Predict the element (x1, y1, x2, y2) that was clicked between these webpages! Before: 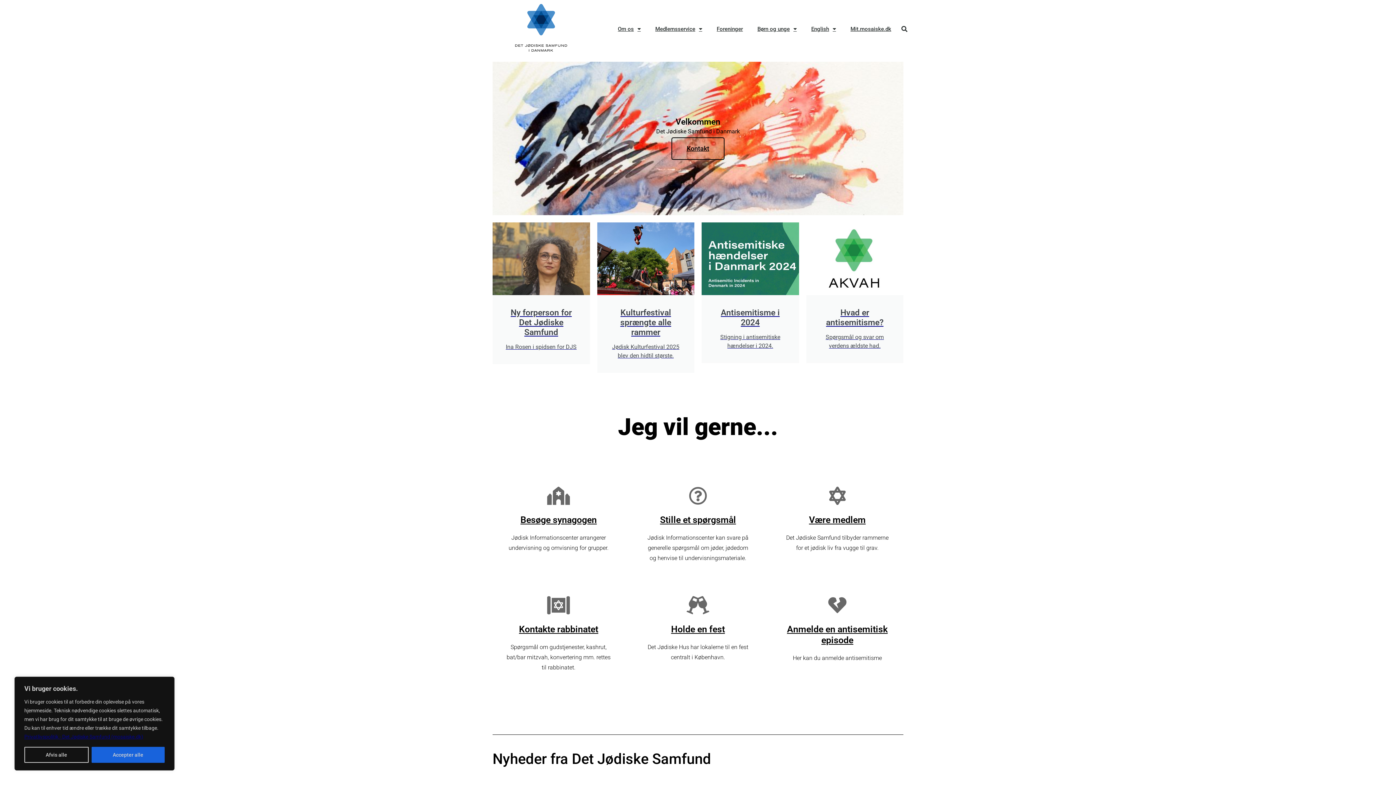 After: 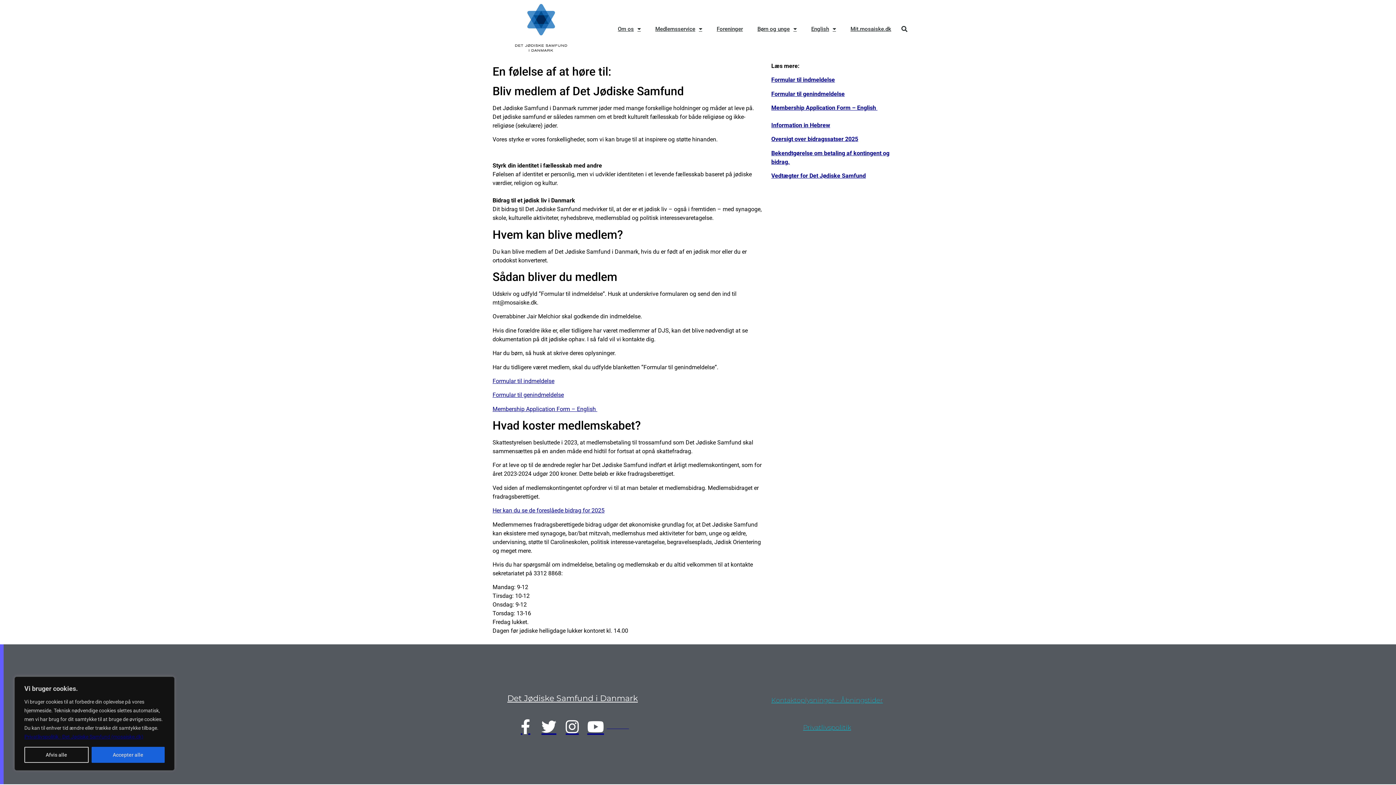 Action: label: Være medlem  bbox: (828, 486, 846, 505)